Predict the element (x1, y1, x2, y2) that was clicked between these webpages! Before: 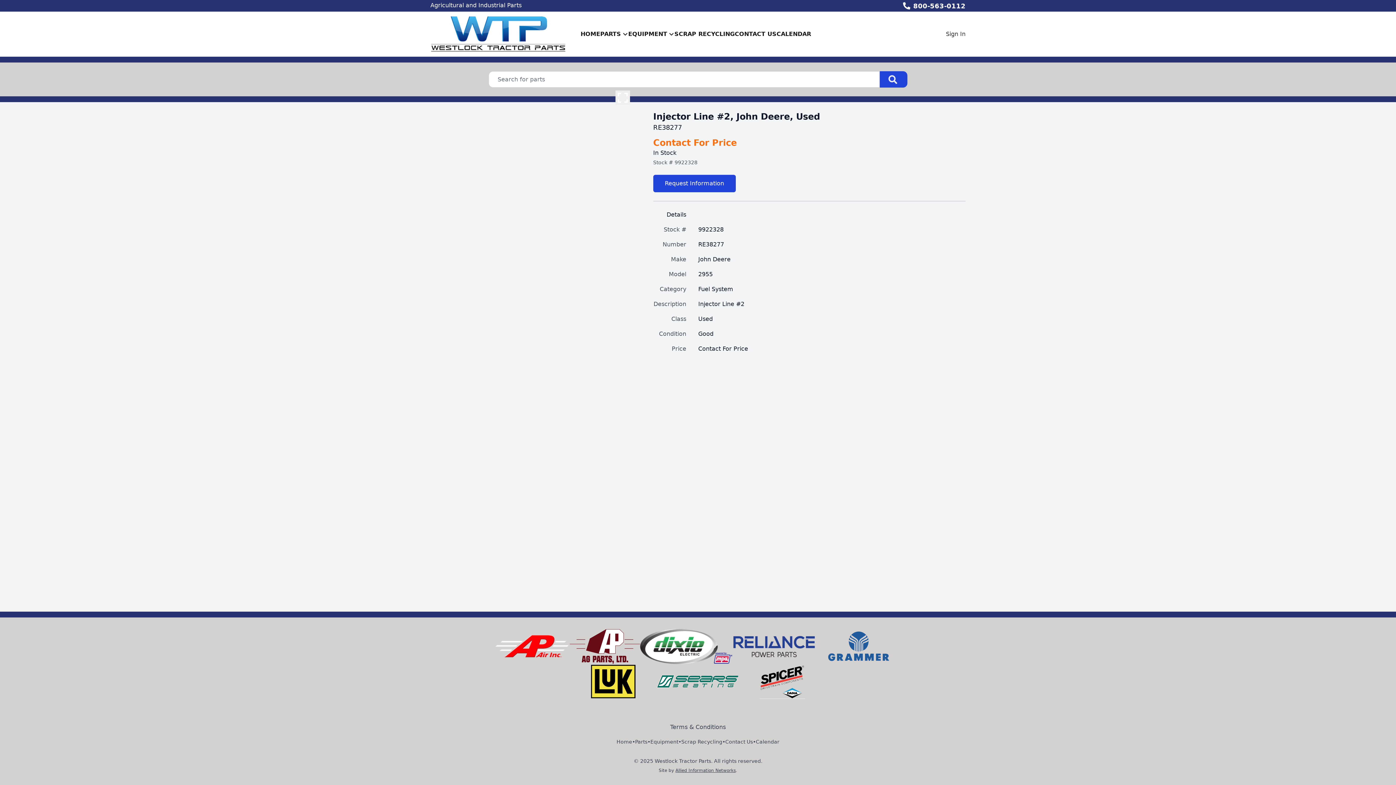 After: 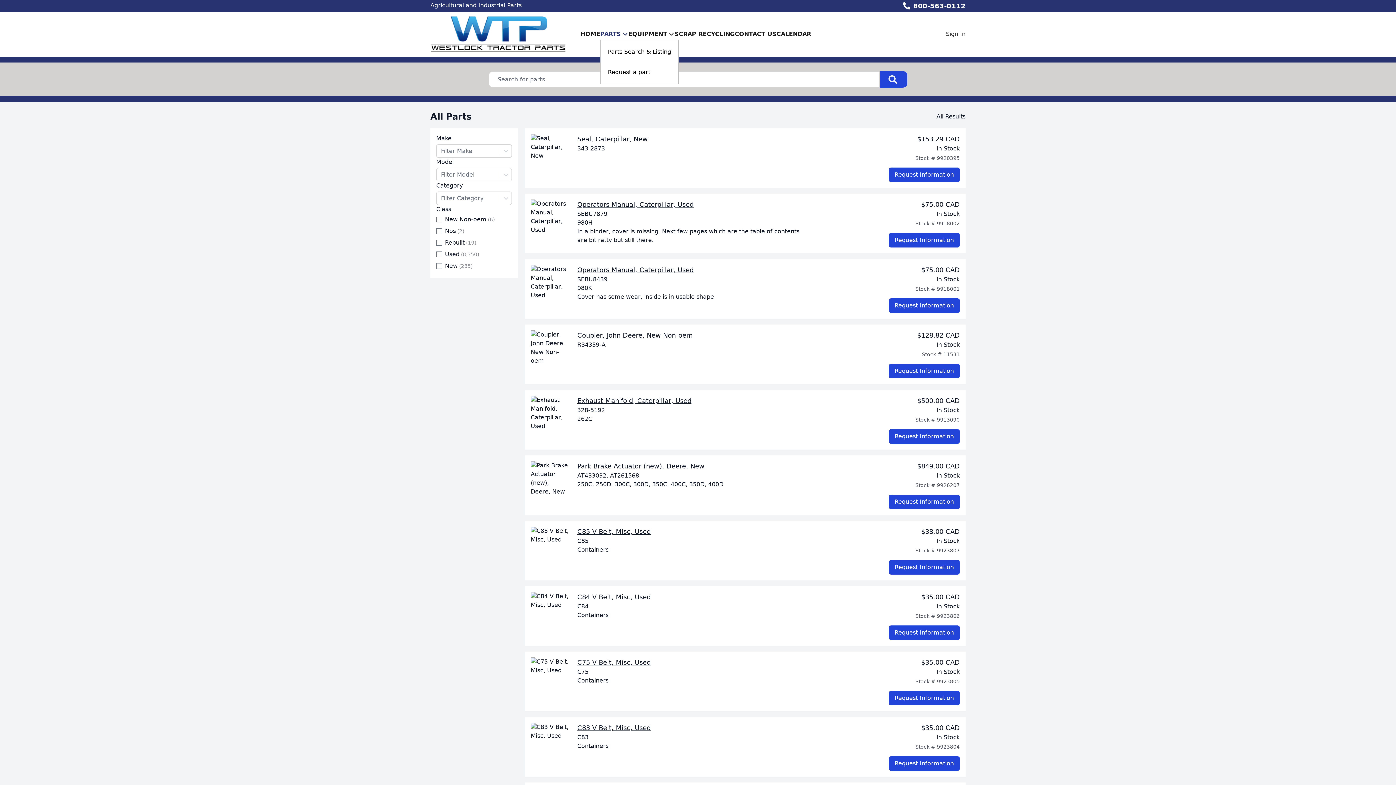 Action: bbox: (600, 28, 628, 40) label: PARTS